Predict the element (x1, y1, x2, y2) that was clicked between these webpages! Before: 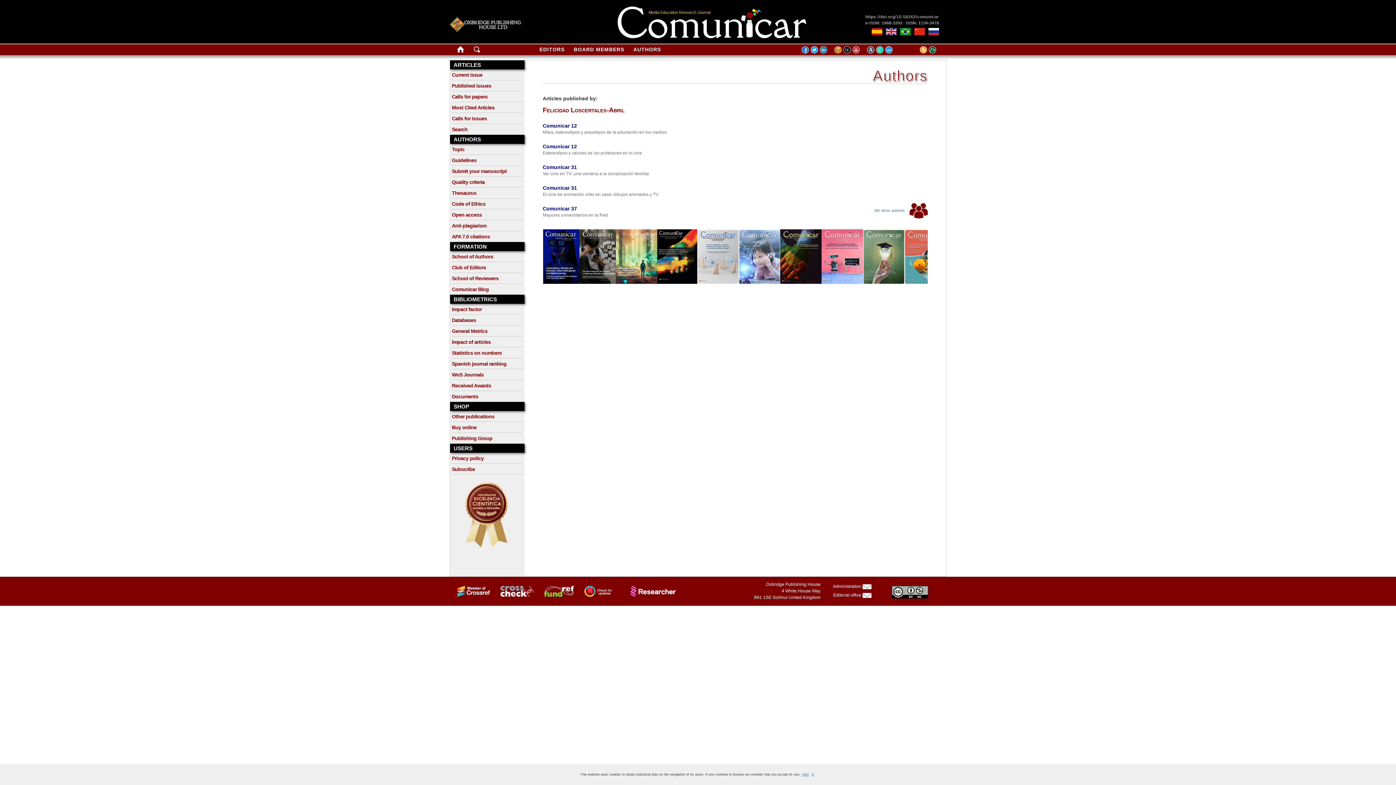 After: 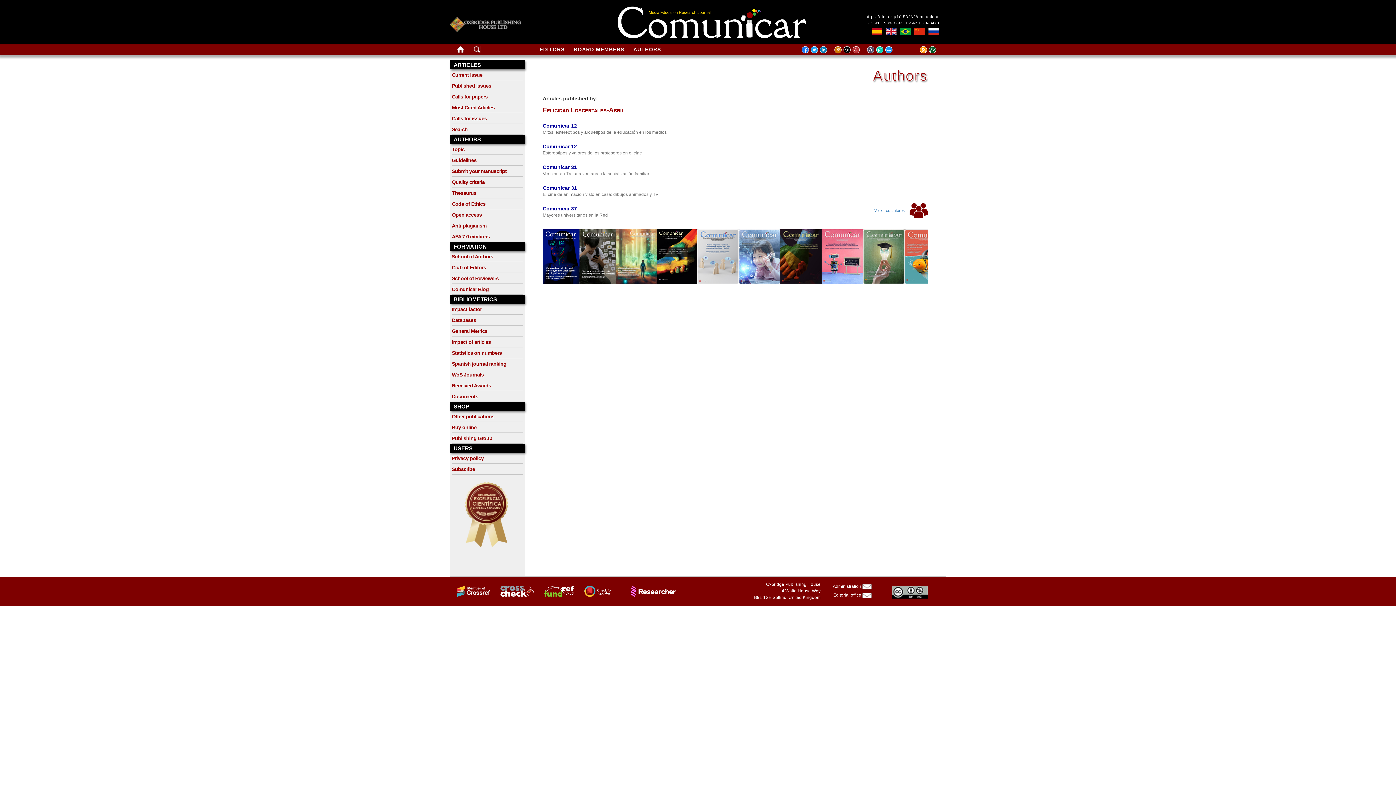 Action: bbox: (811, 773, 814, 776) label: X